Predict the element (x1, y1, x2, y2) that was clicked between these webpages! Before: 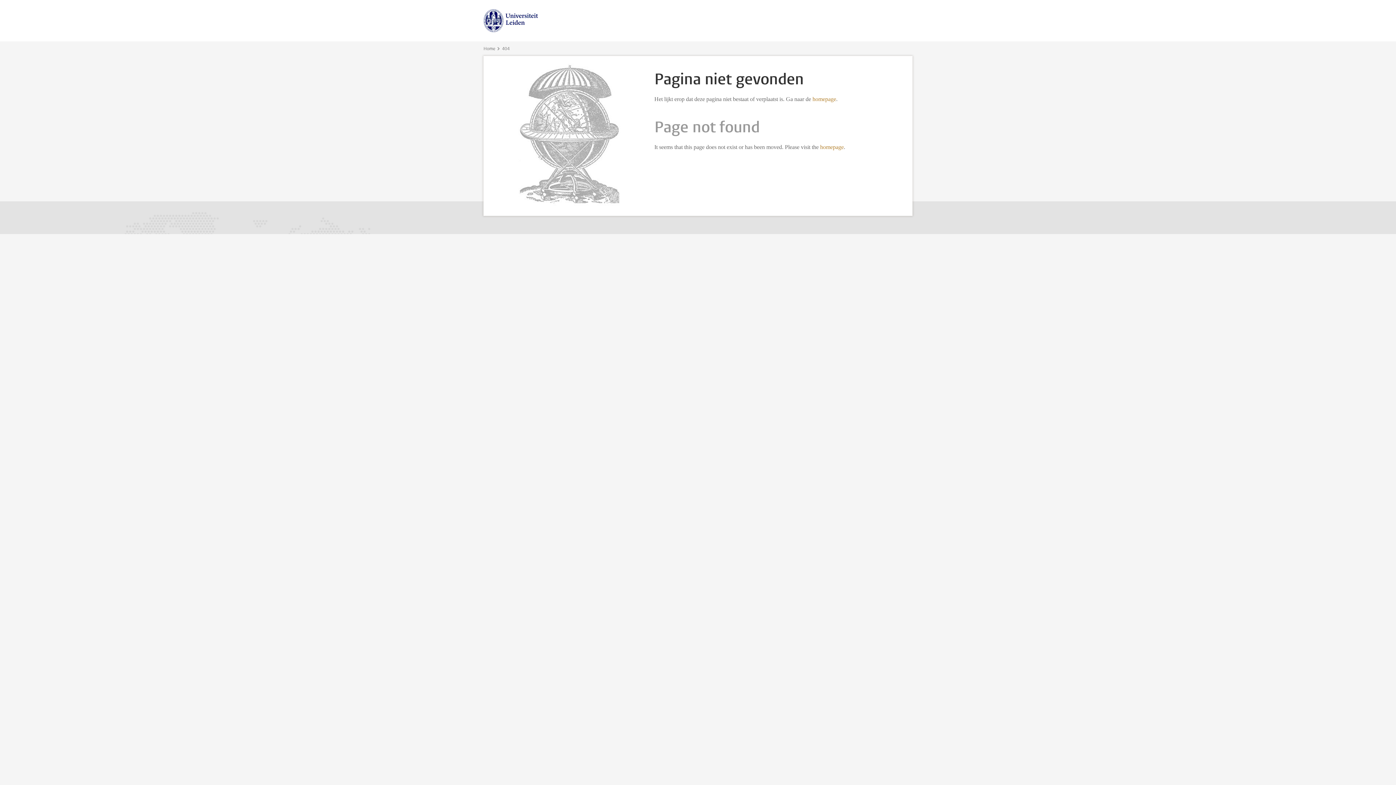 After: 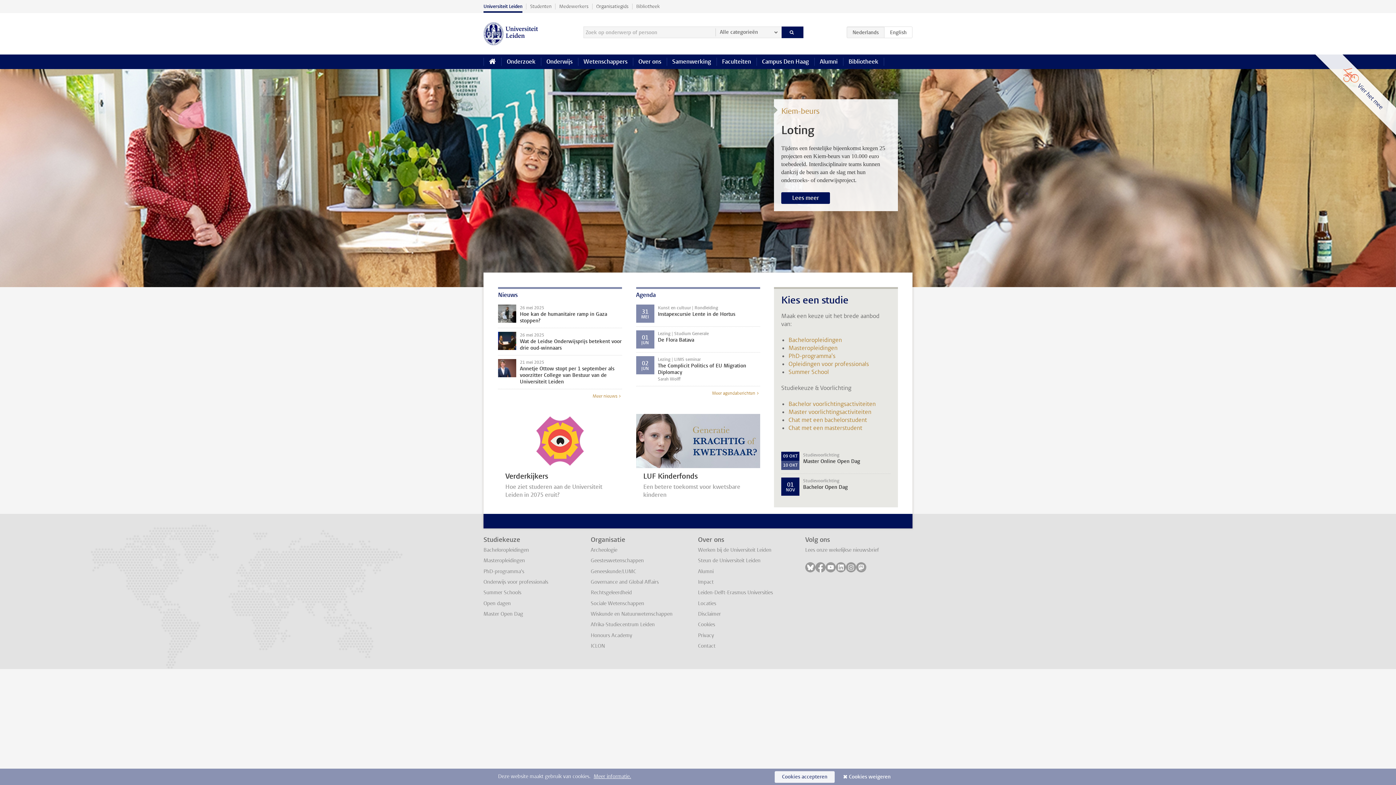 Action: label: homepage bbox: (812, 96, 836, 102)